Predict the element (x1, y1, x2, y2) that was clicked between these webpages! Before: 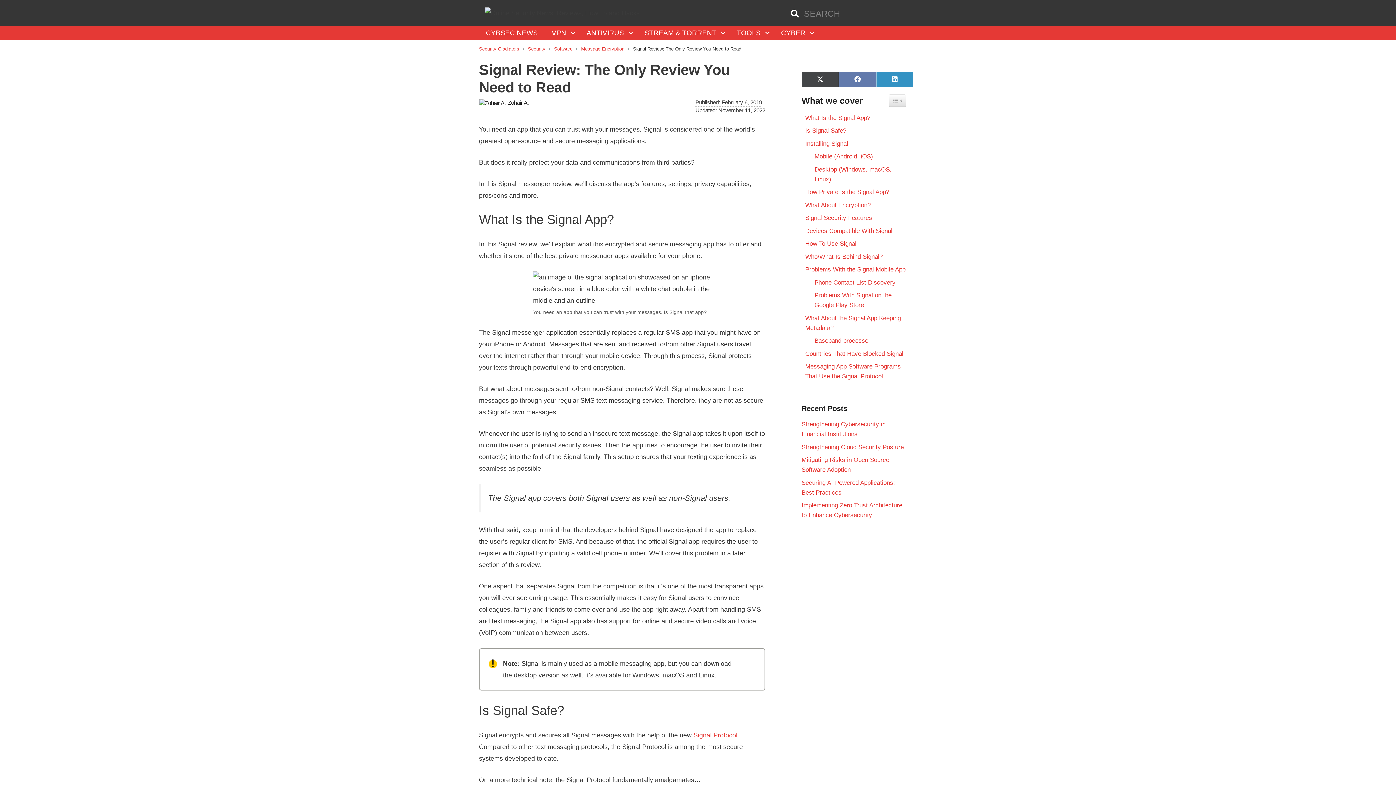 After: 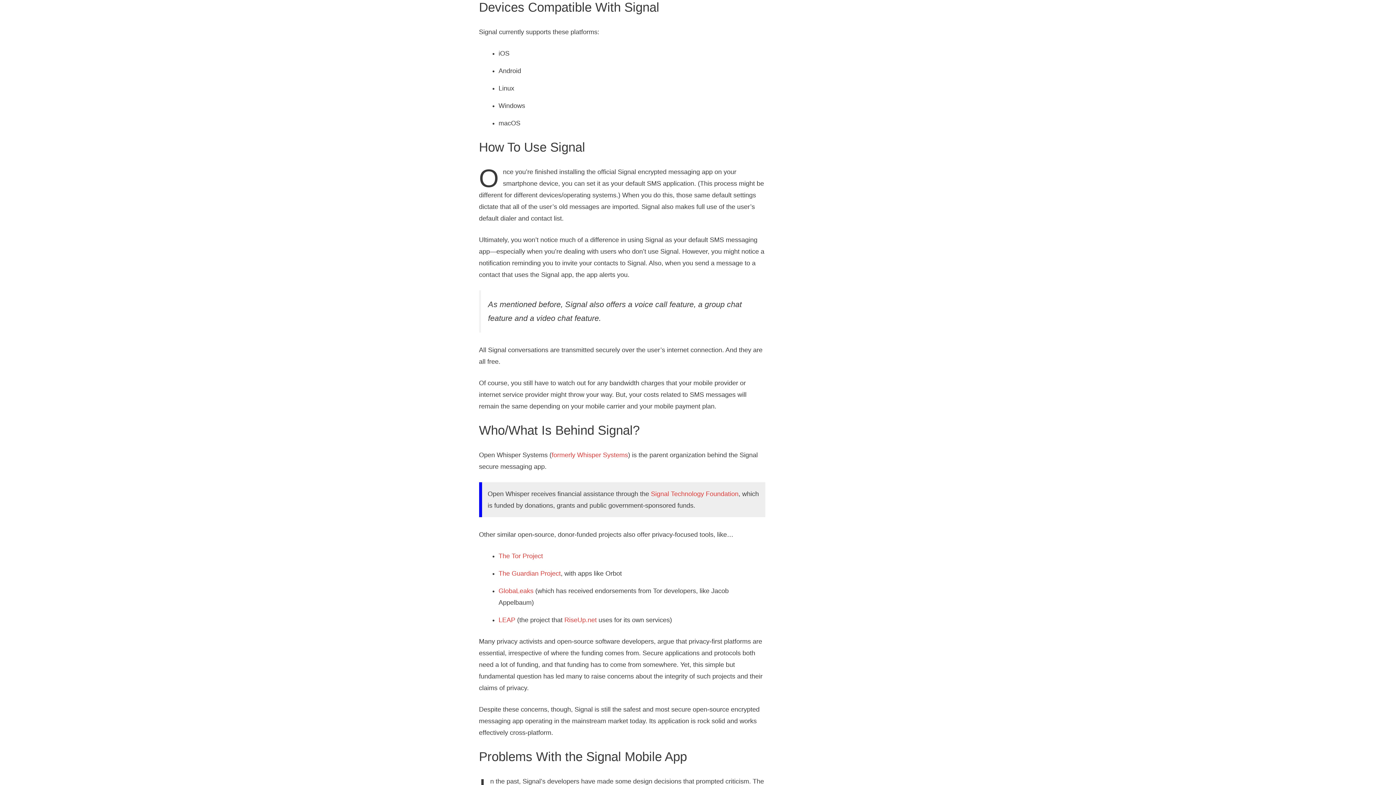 Action: label: Devices Compatible With Signal bbox: (801, 226, 892, 235)